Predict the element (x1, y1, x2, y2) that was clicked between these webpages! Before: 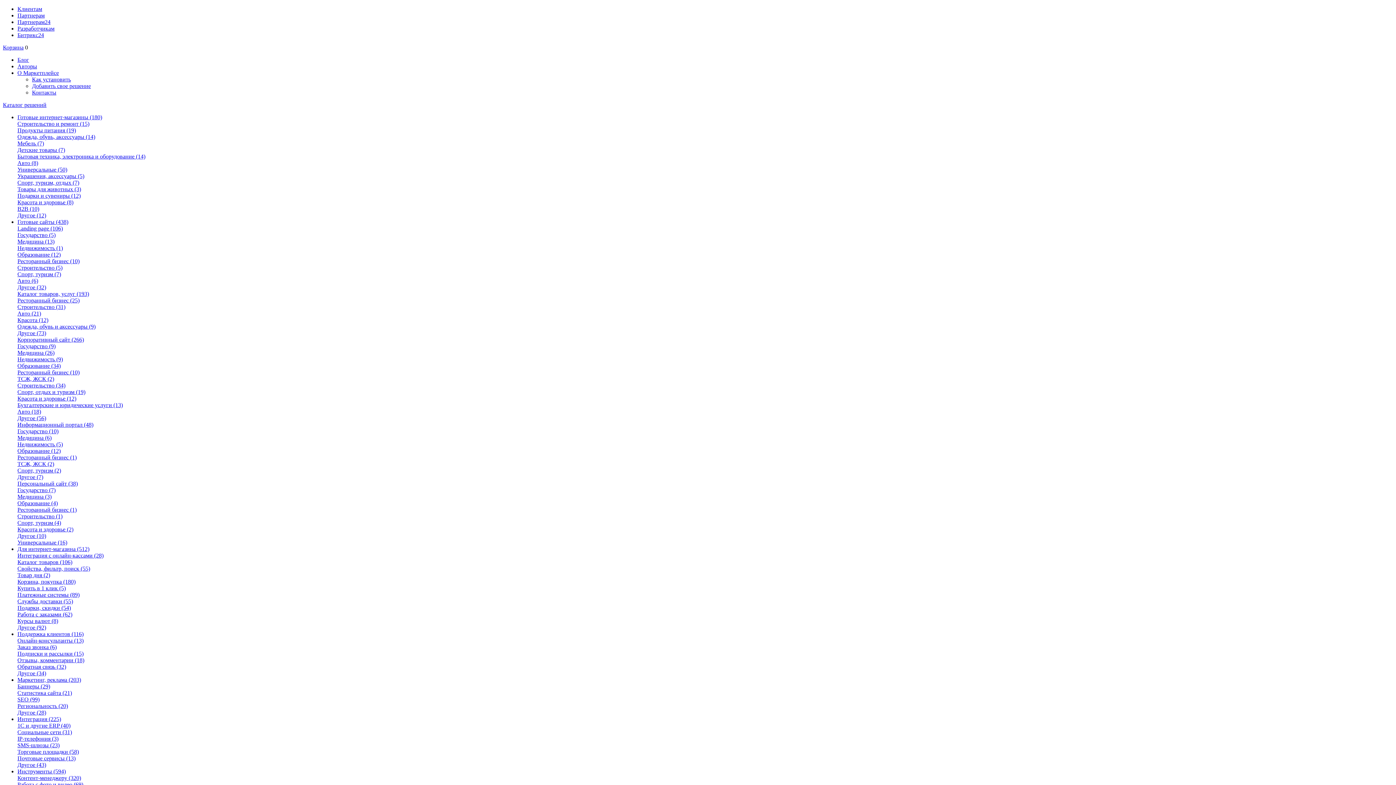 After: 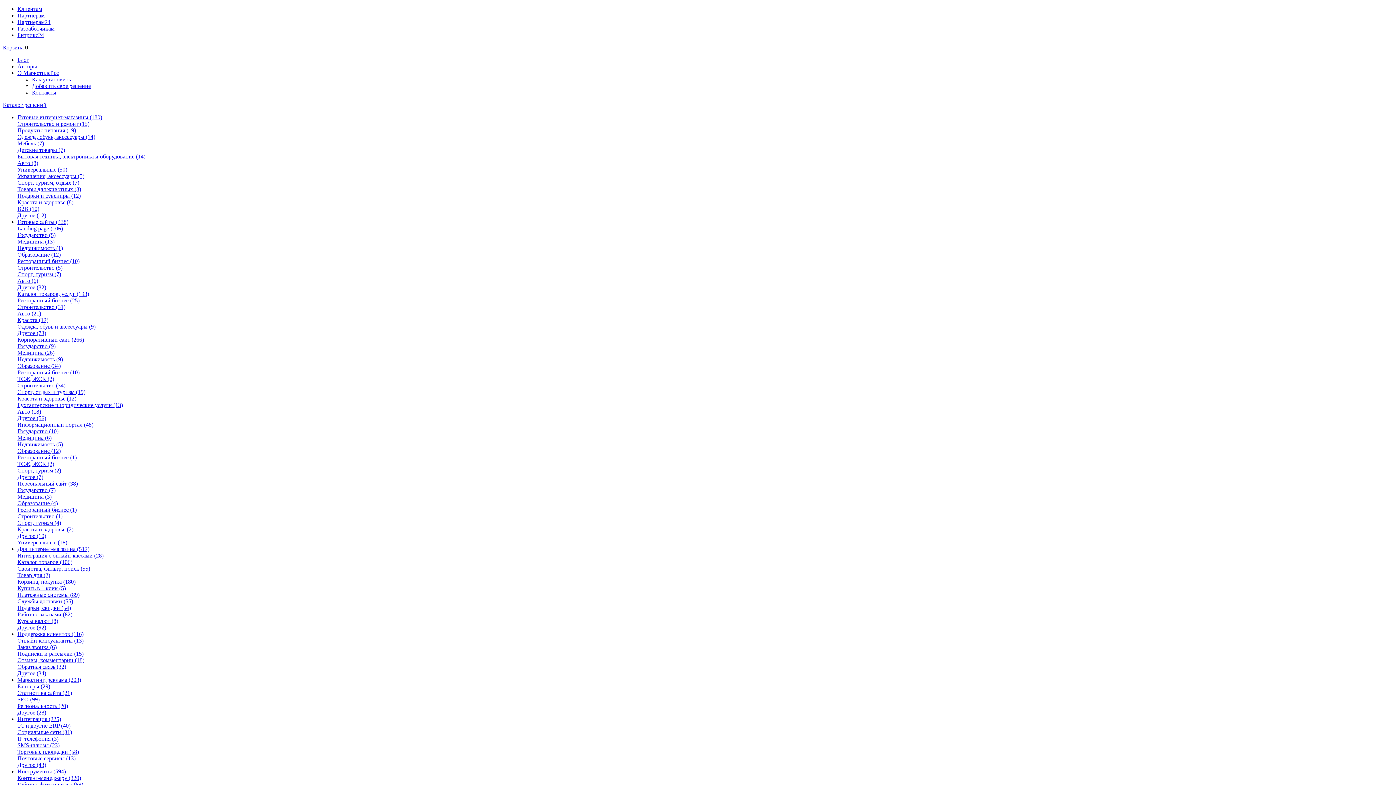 Action: label: Информационный портал (48) bbox: (17, 421, 93, 428)